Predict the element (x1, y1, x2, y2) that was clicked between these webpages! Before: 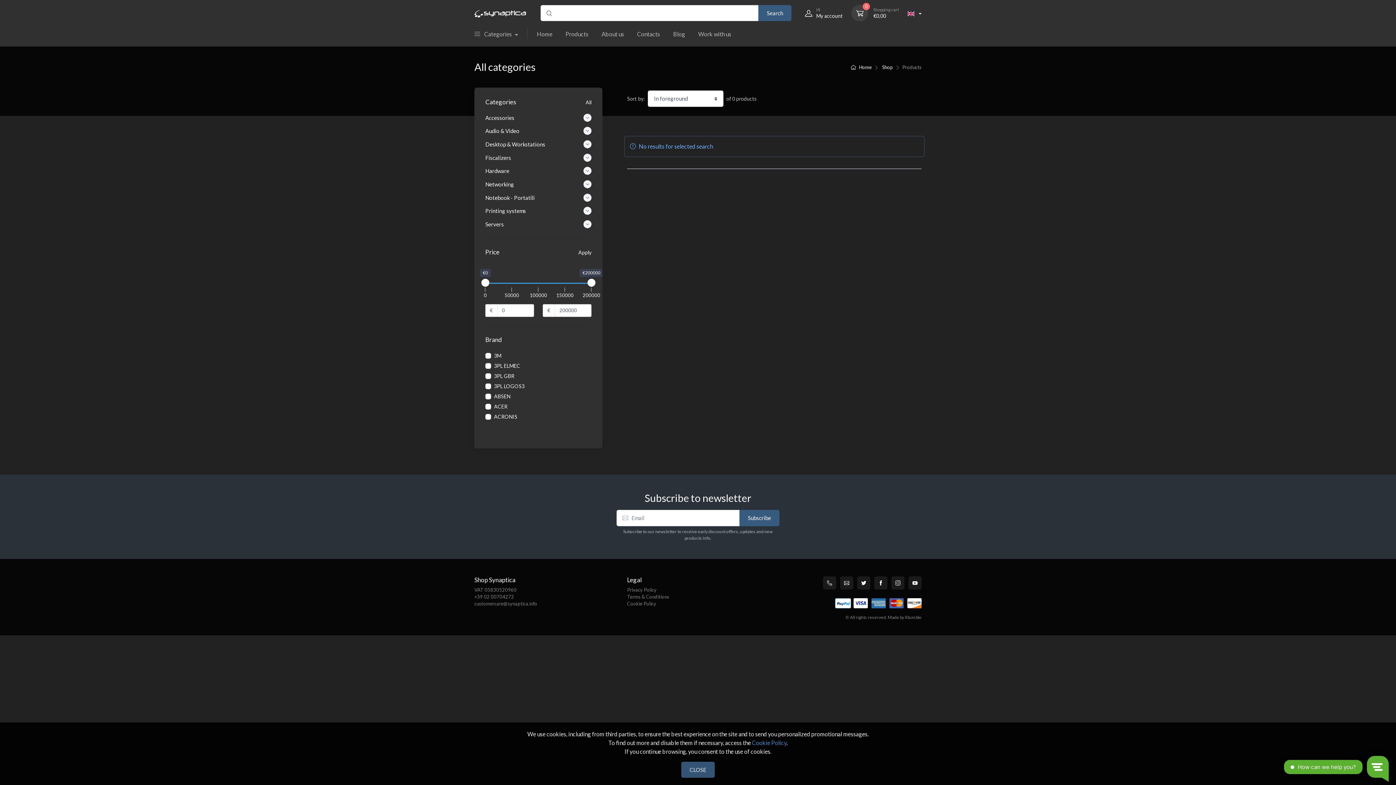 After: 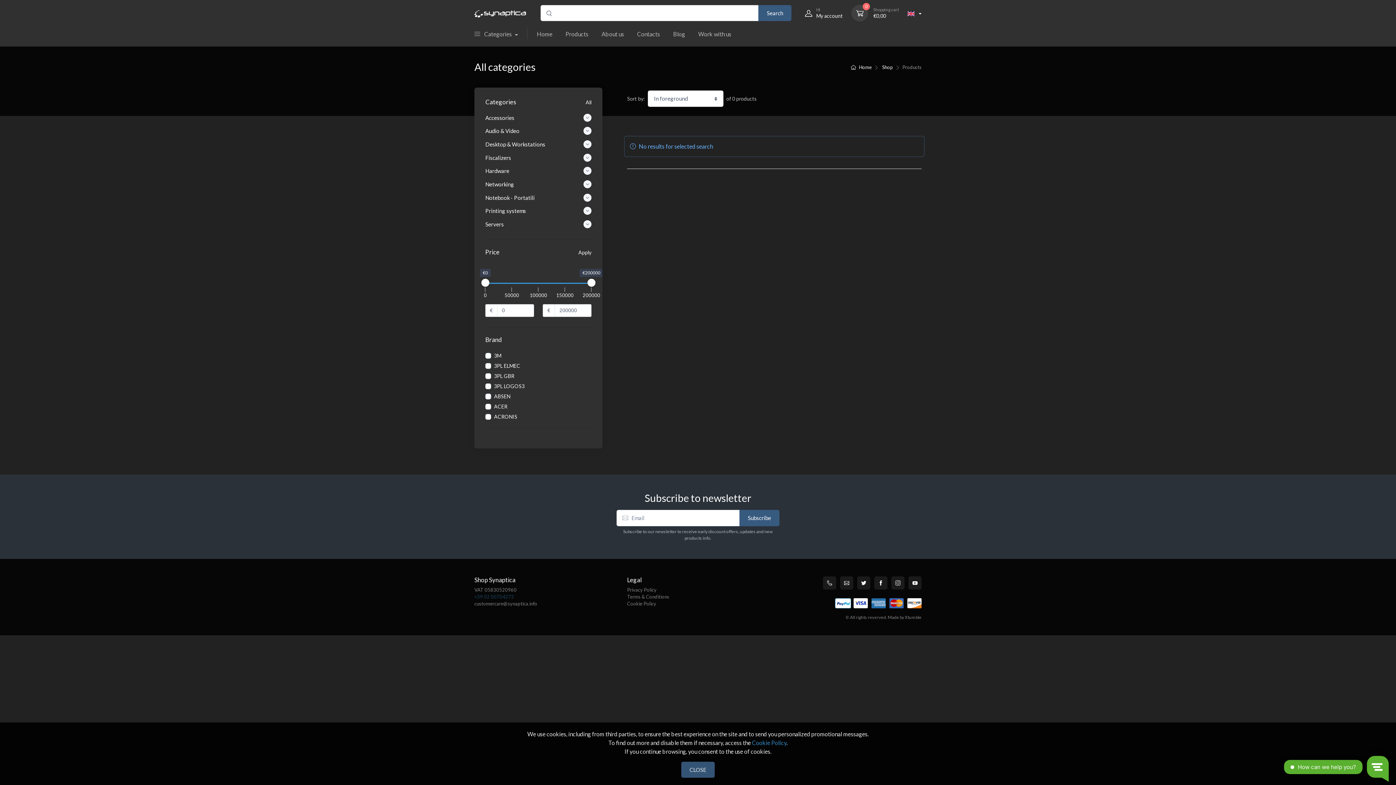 Action: label: +39 02 00704272 bbox: (474, 594, 514, 599)